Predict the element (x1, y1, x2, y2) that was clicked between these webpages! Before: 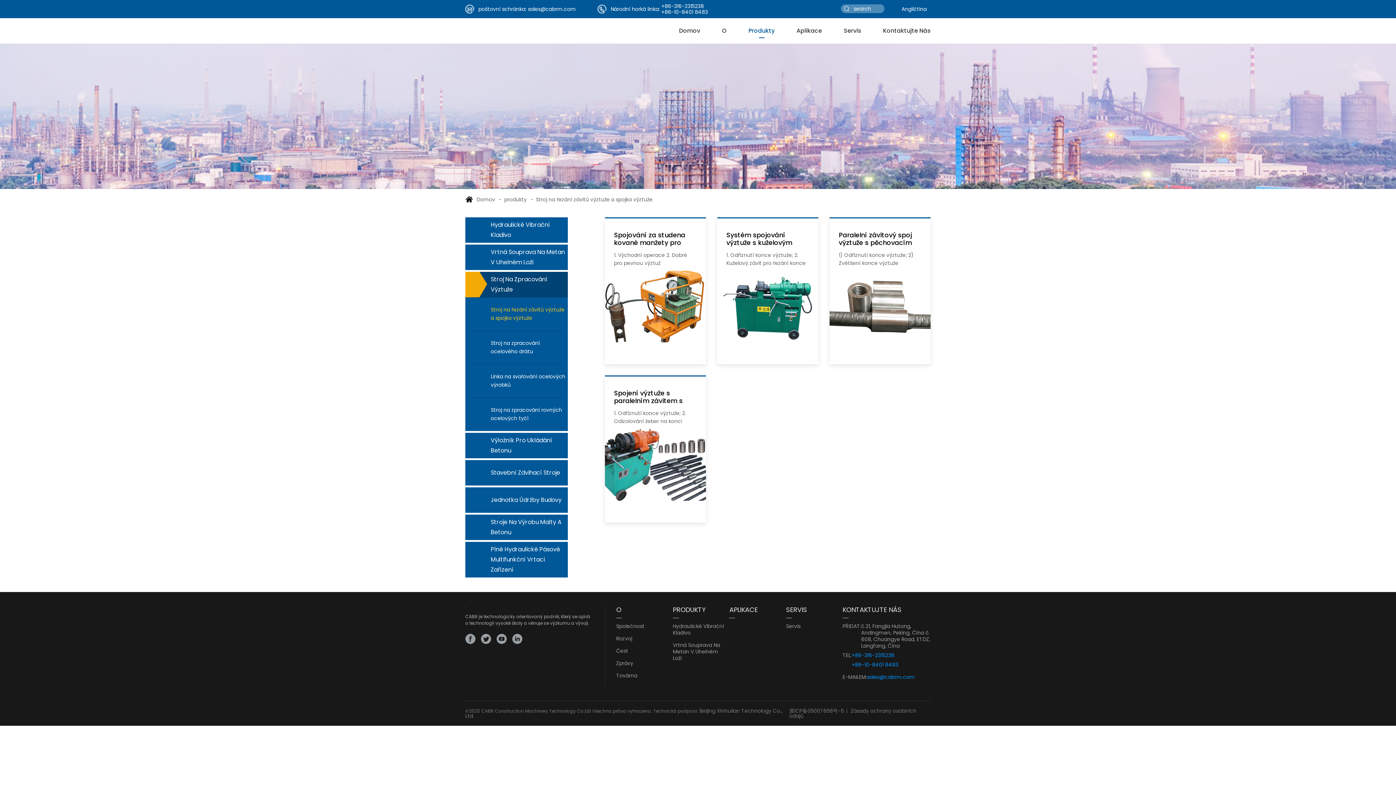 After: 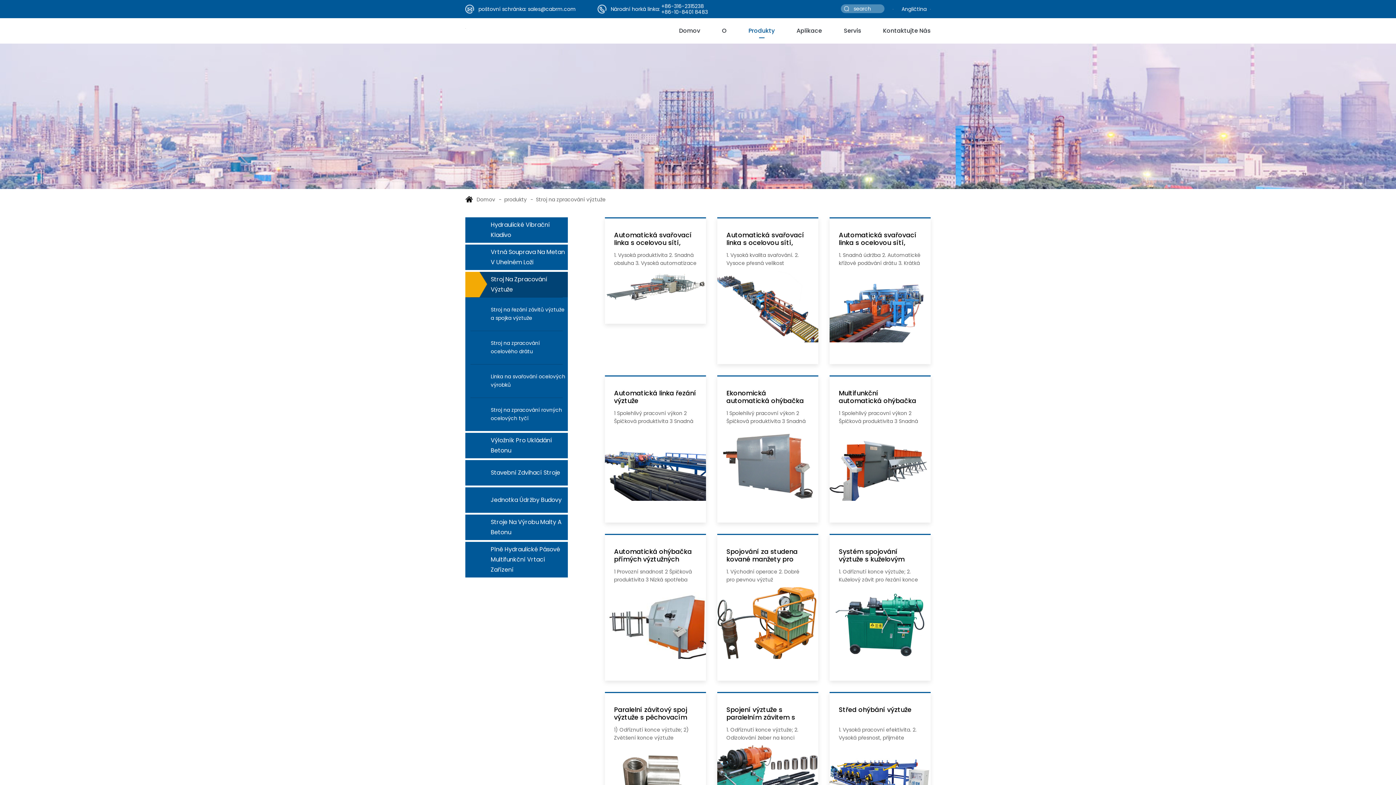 Action: bbox: (490, 274, 566, 294) label: Stroj Na Zpracování Výztuže